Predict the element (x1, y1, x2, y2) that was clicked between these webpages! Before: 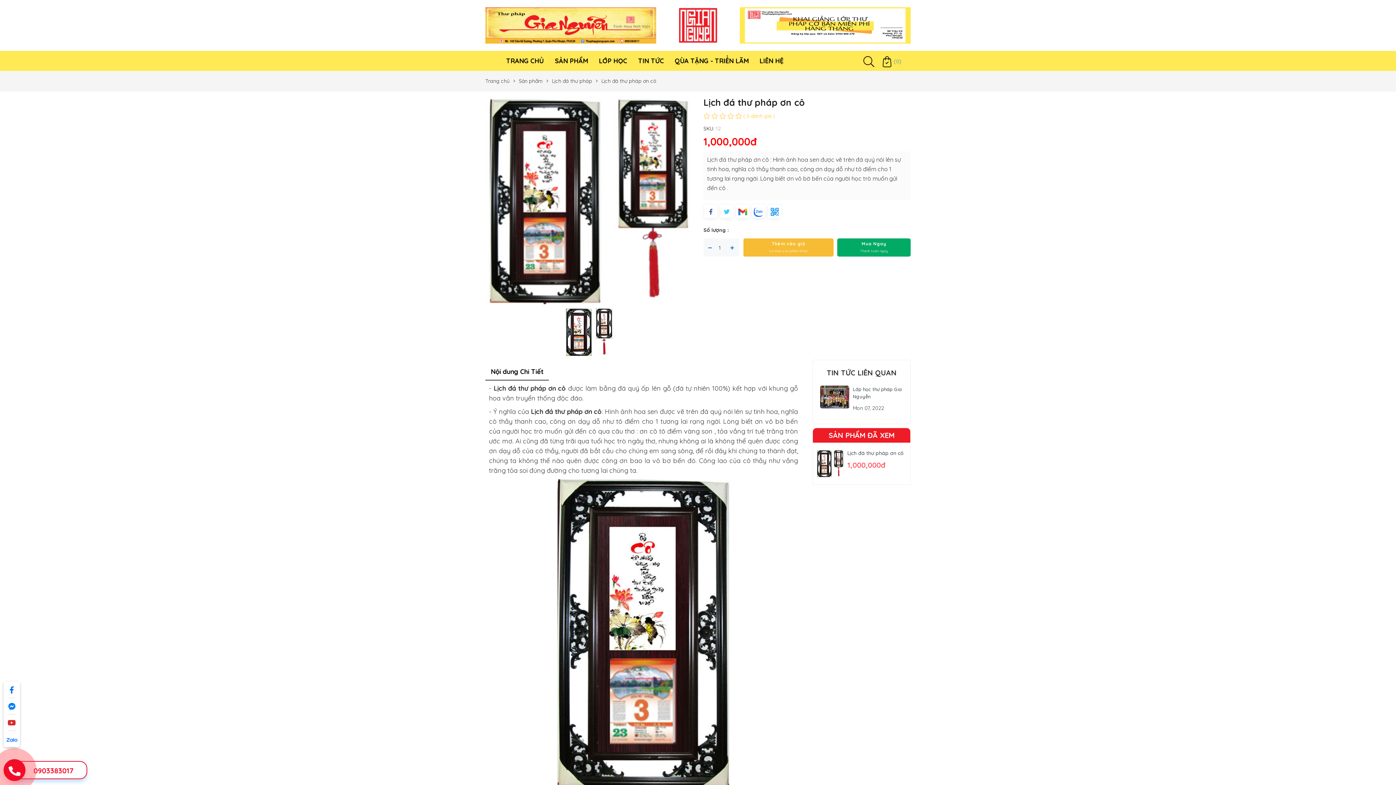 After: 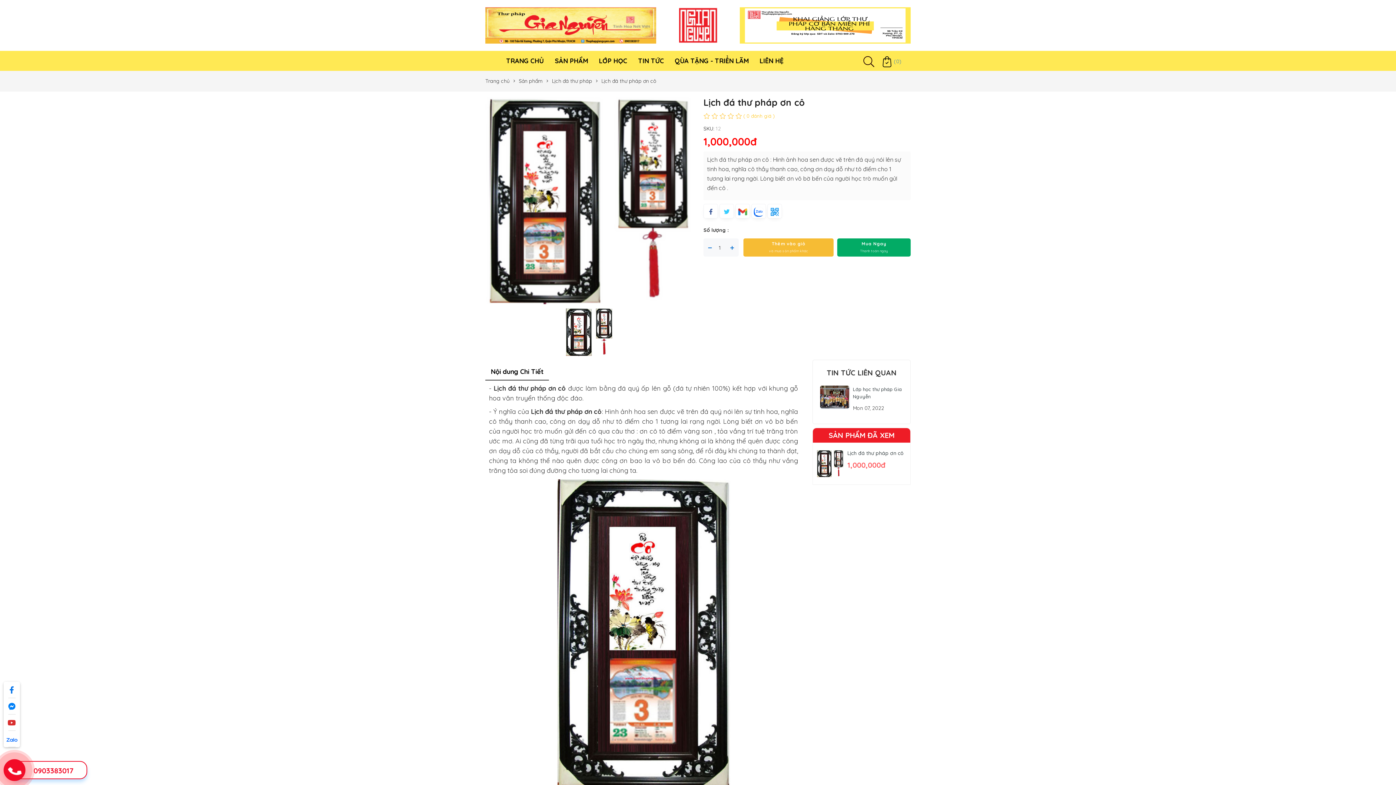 Action: bbox: (511, 74, 517, 88)